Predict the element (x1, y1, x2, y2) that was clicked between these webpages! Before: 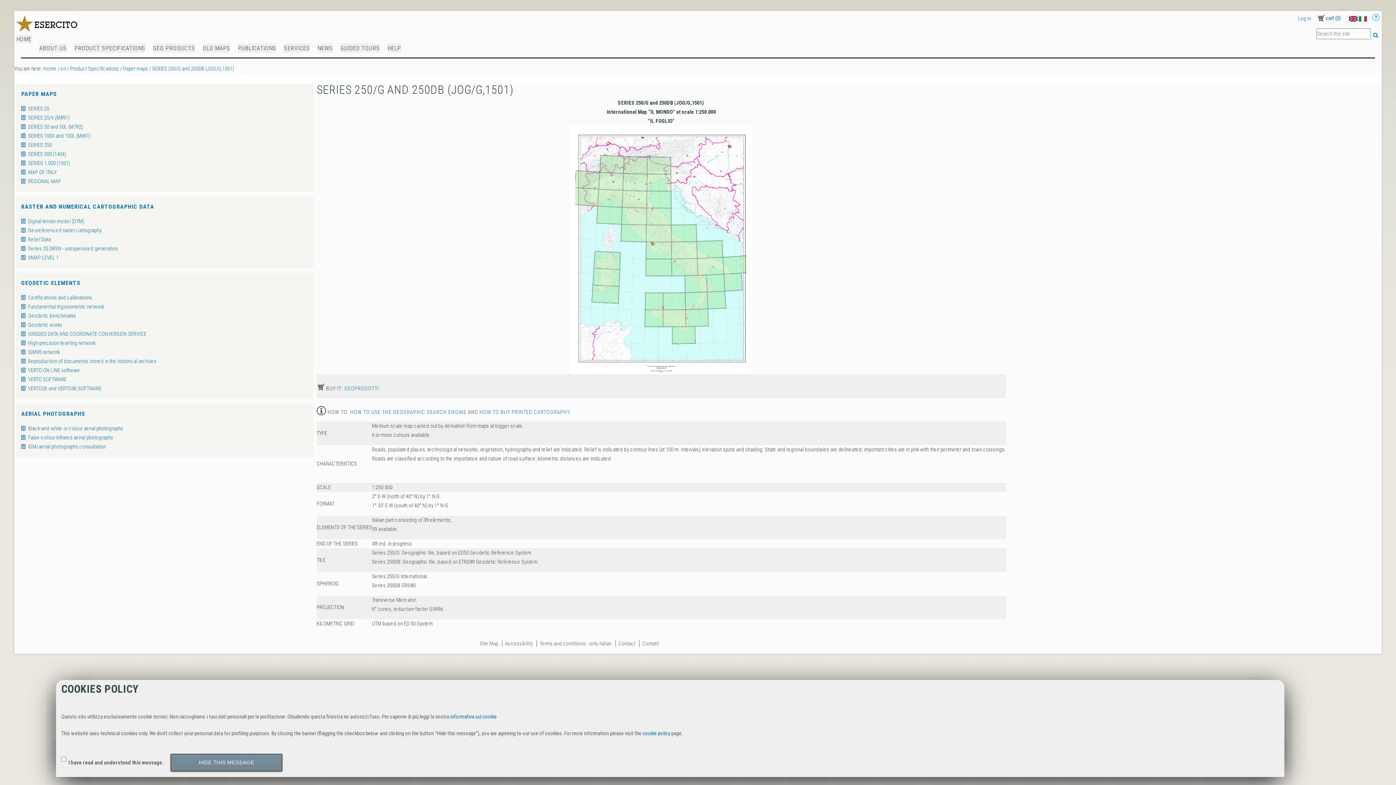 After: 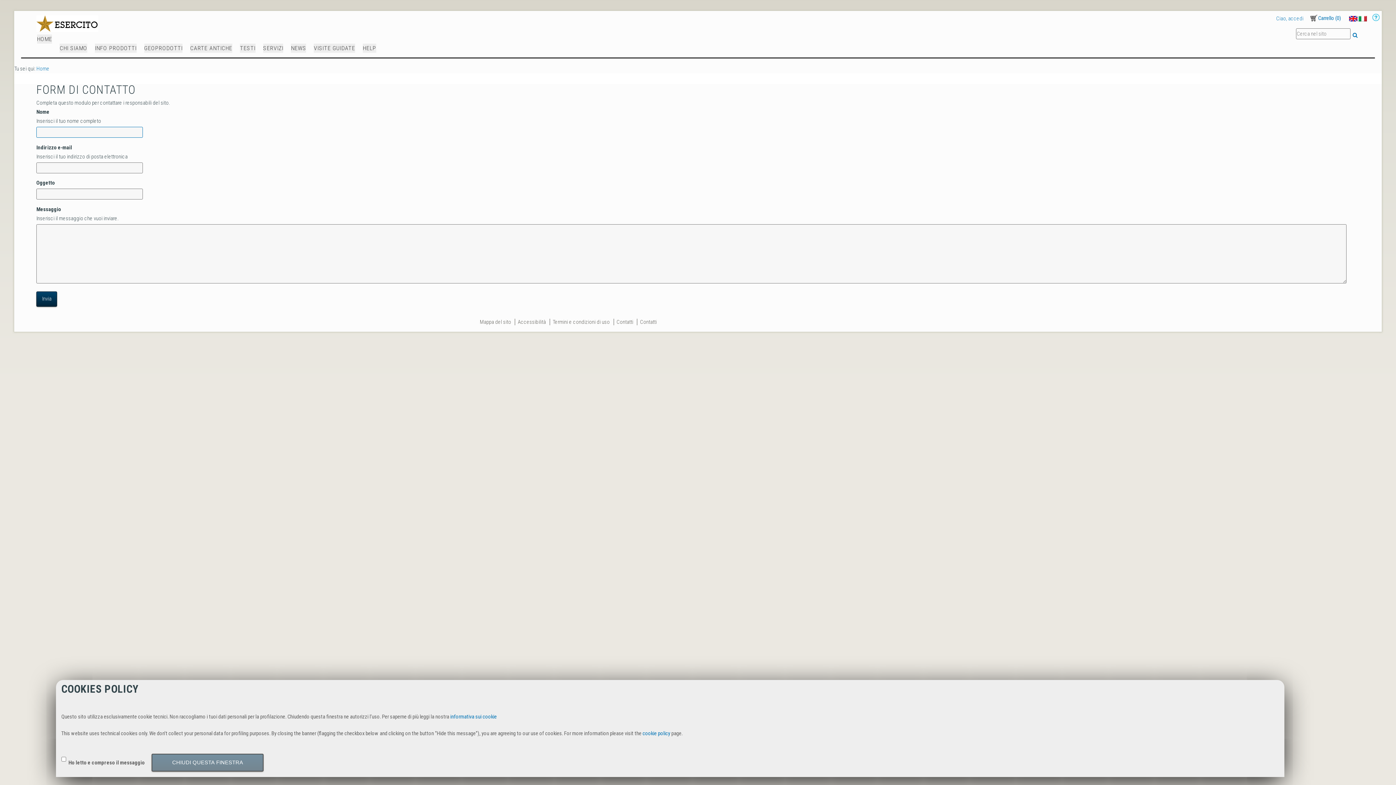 Action: bbox: (618, 640, 635, 647) label: Contact